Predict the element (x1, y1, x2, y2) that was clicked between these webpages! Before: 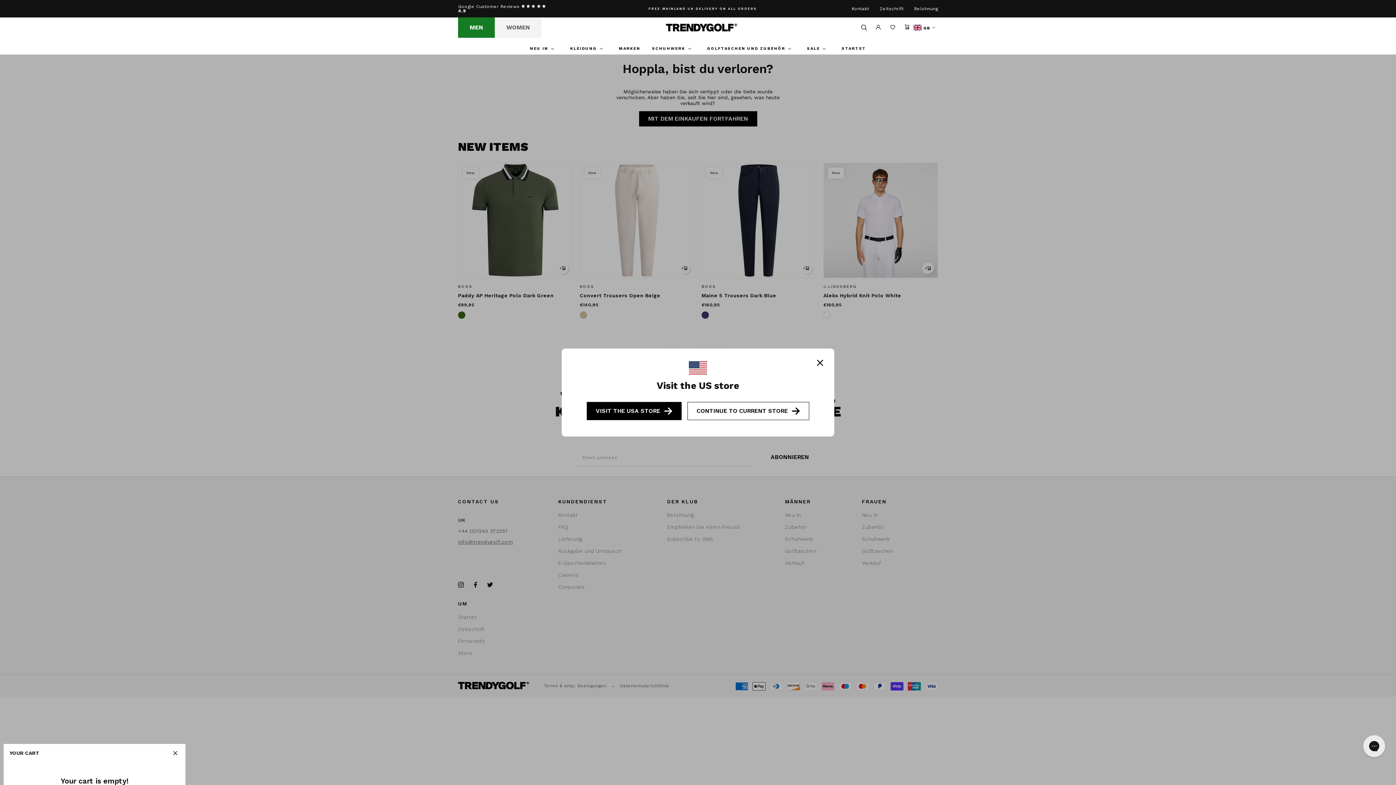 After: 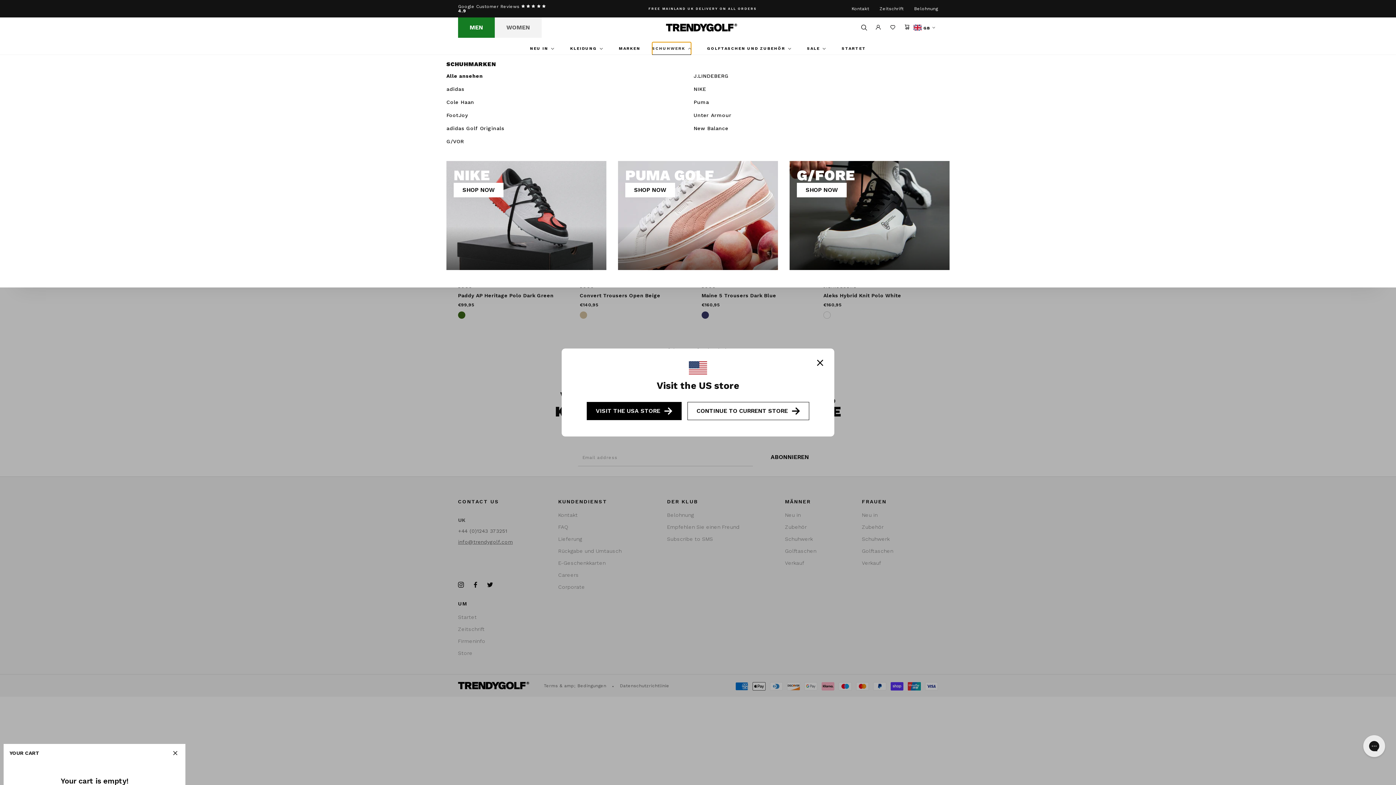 Action: label: SCHUHWERK bbox: (652, 42, 691, 54)